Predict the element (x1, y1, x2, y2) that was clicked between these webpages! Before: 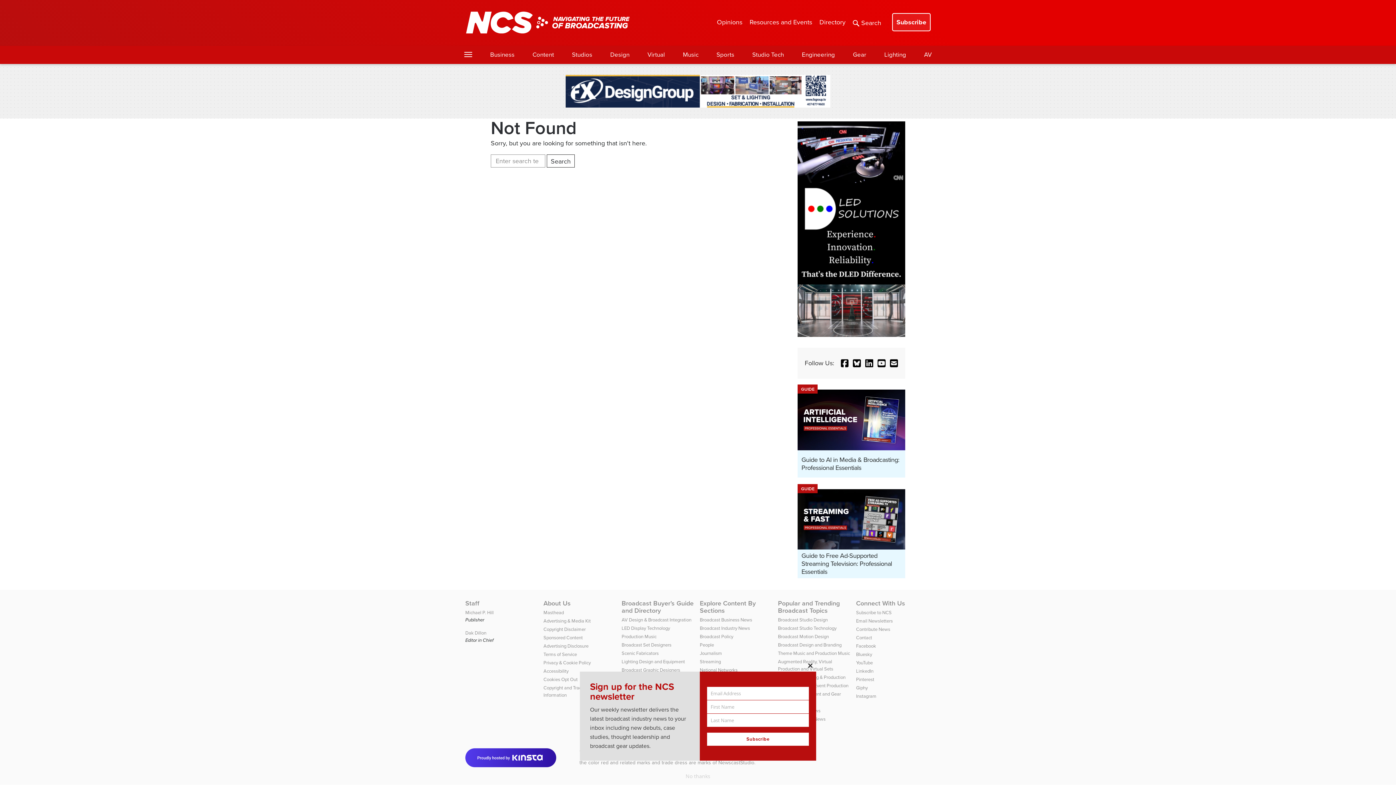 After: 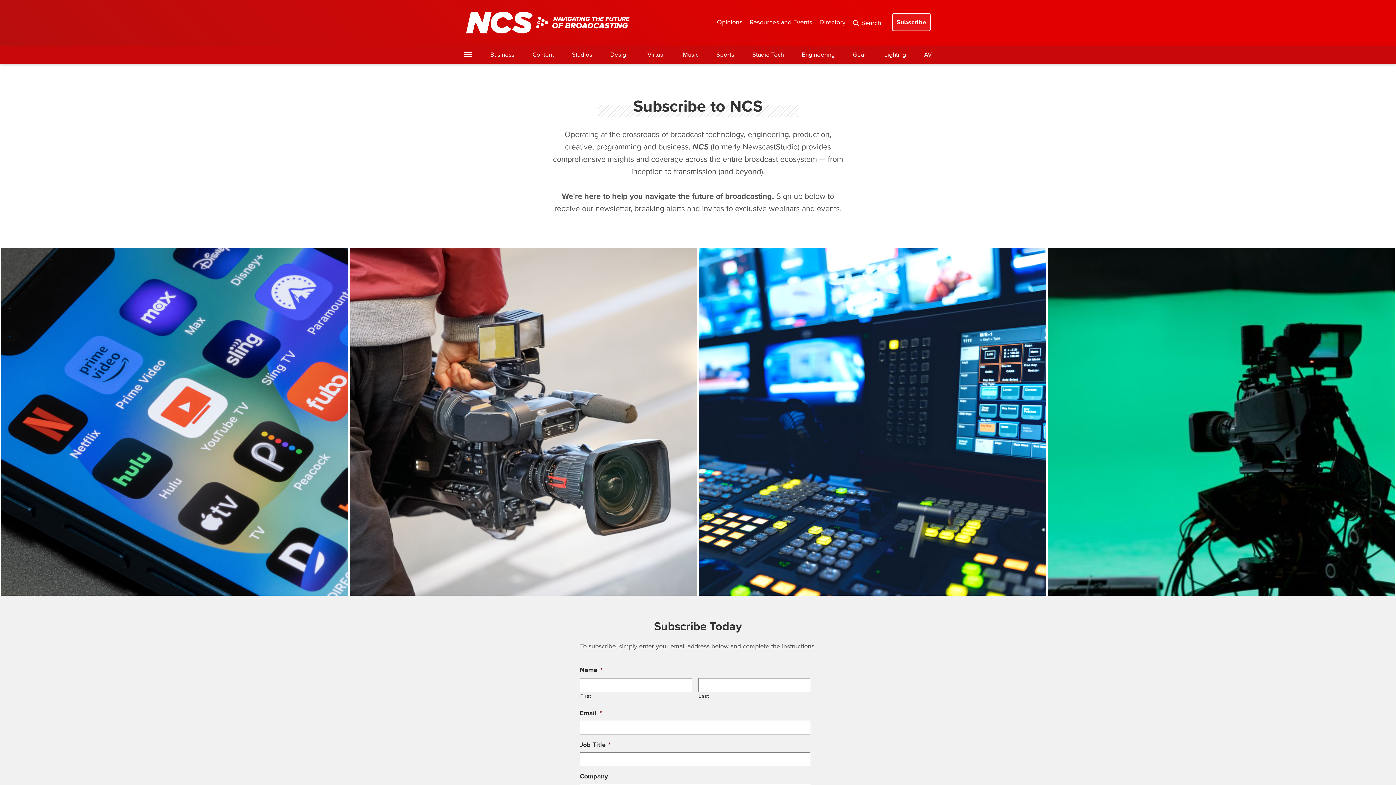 Action: bbox: (890, 358, 898, 367)